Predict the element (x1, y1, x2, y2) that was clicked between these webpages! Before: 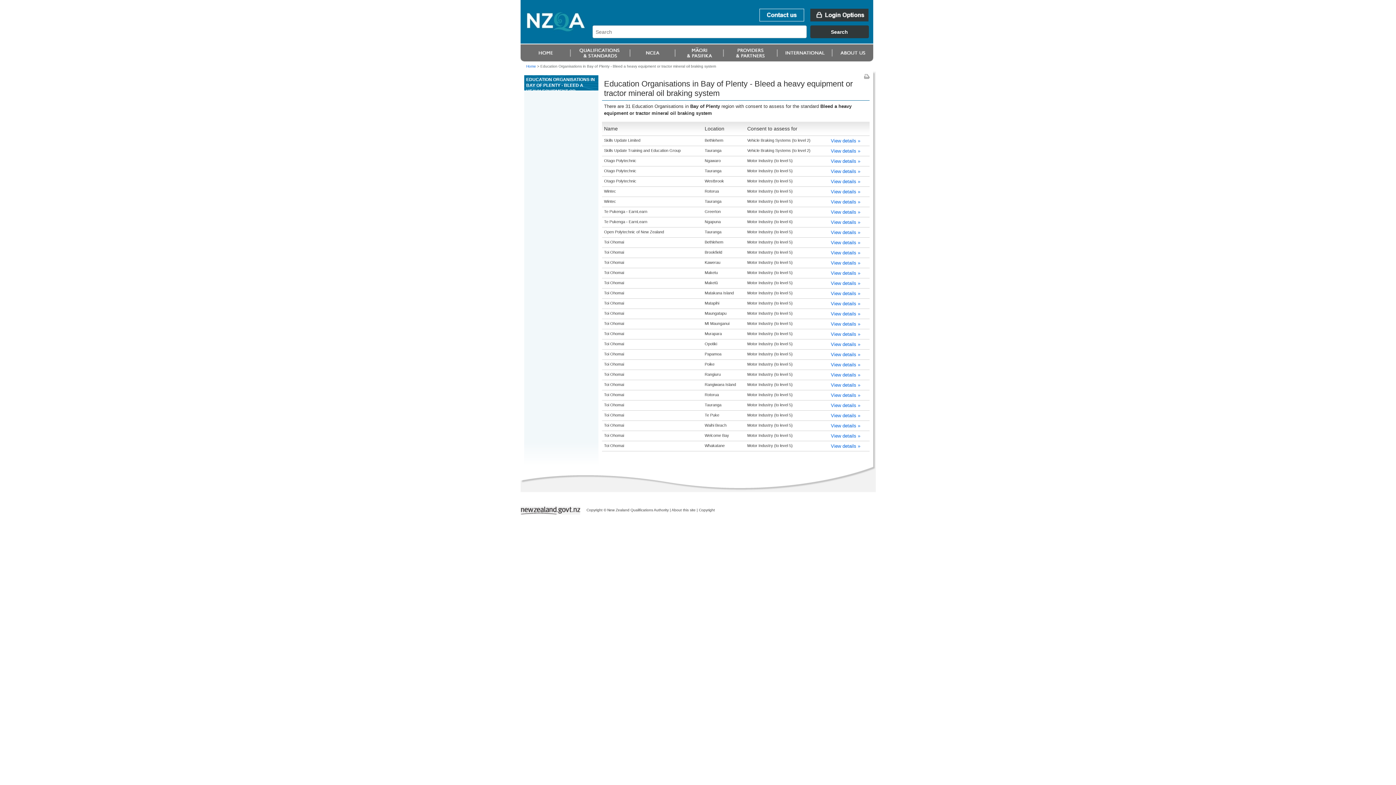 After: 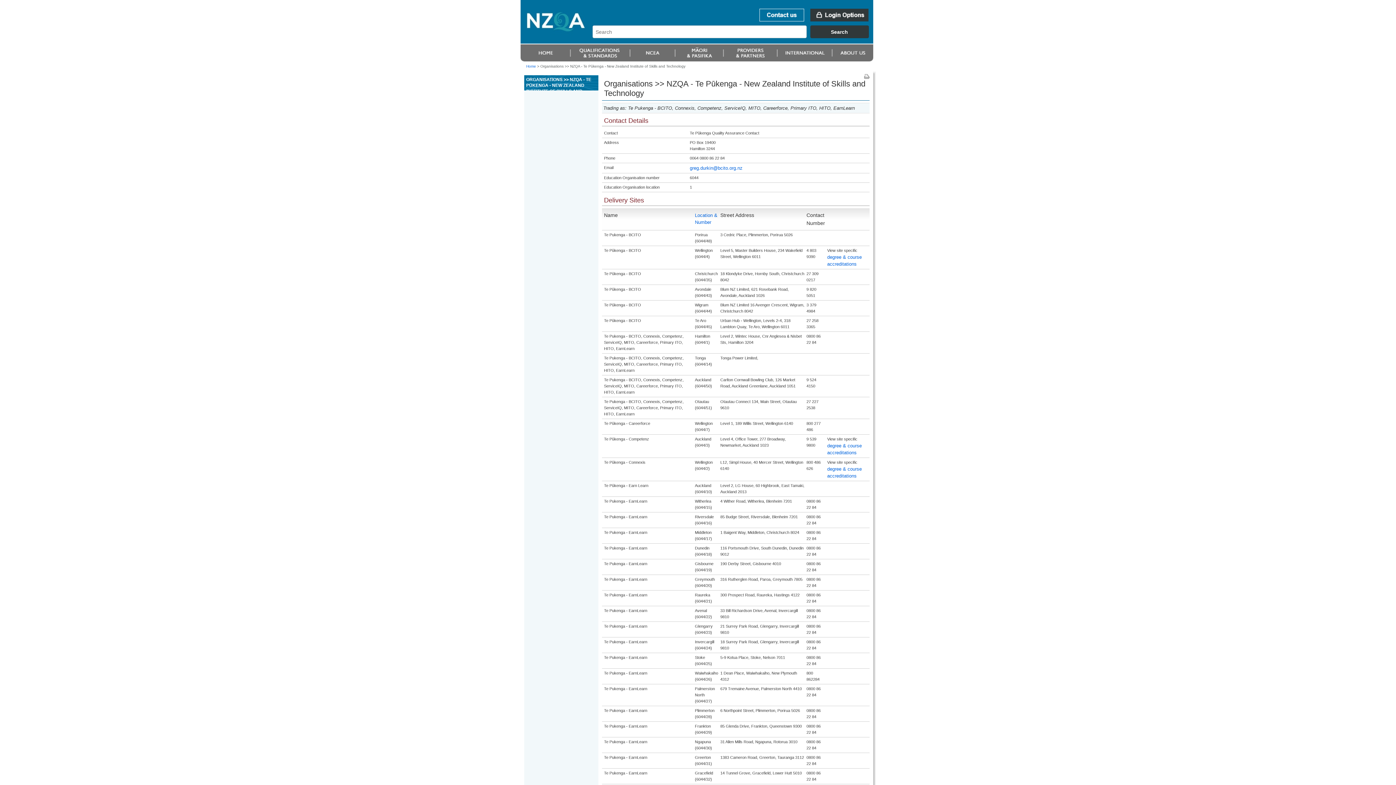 Action: label: View details » bbox: (831, 219, 860, 225)